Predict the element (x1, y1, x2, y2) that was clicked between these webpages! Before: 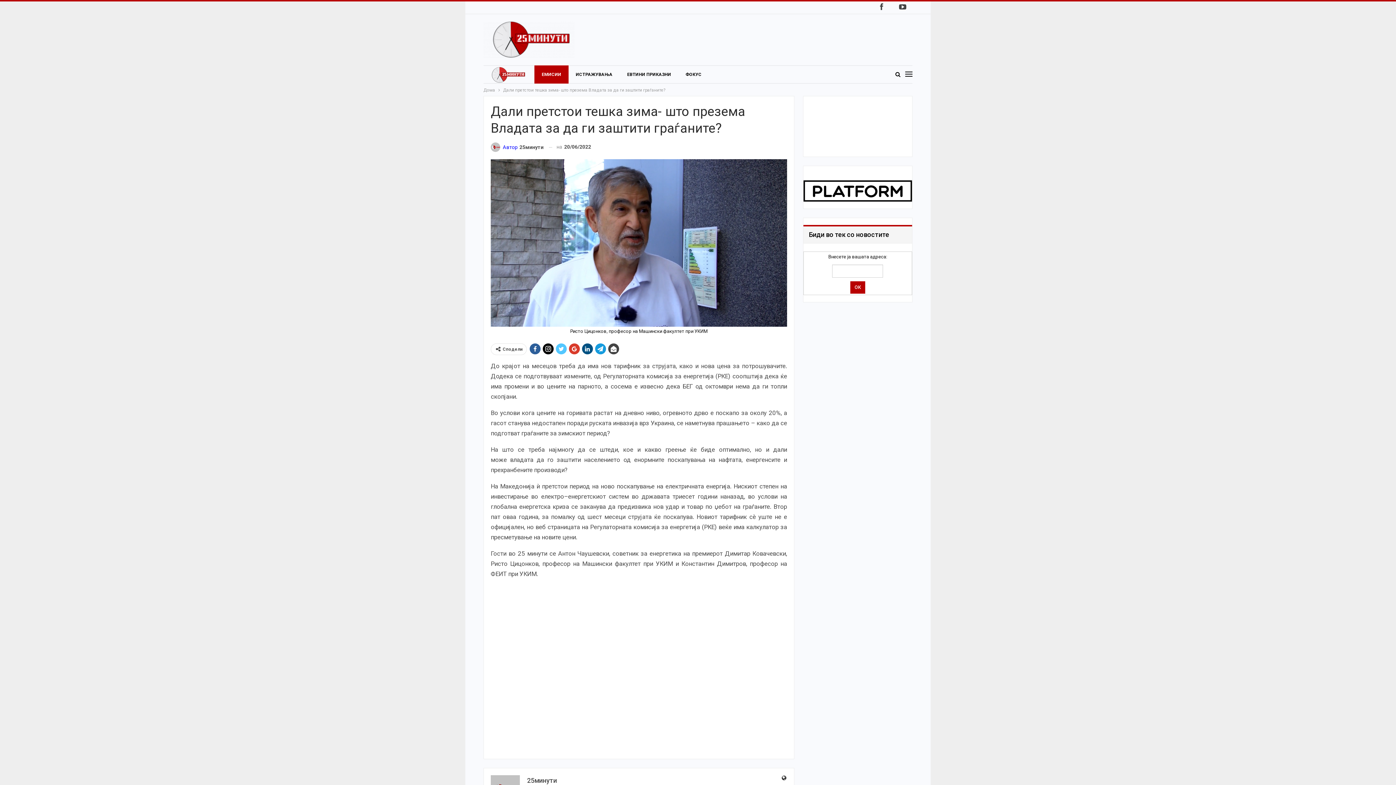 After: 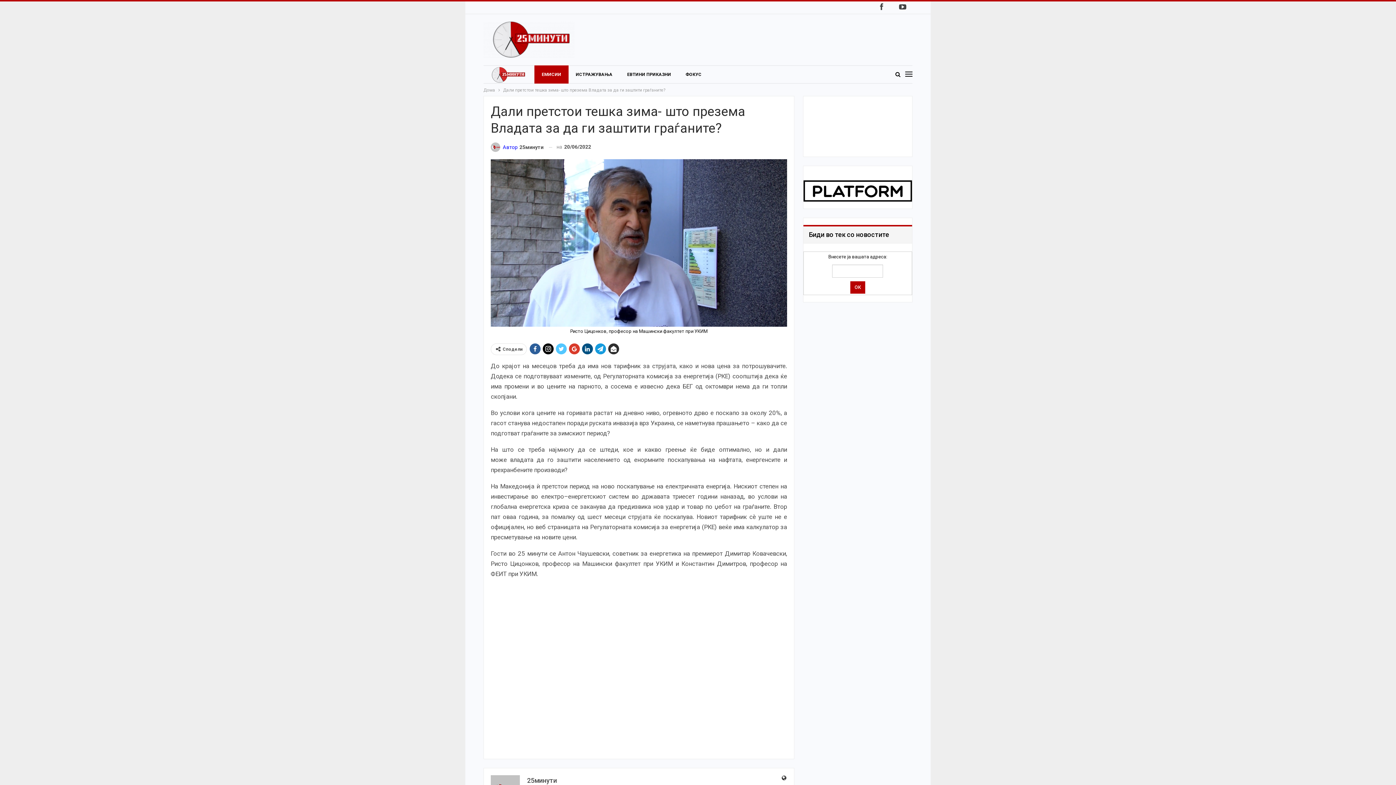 Action: bbox: (608, 343, 619, 354)